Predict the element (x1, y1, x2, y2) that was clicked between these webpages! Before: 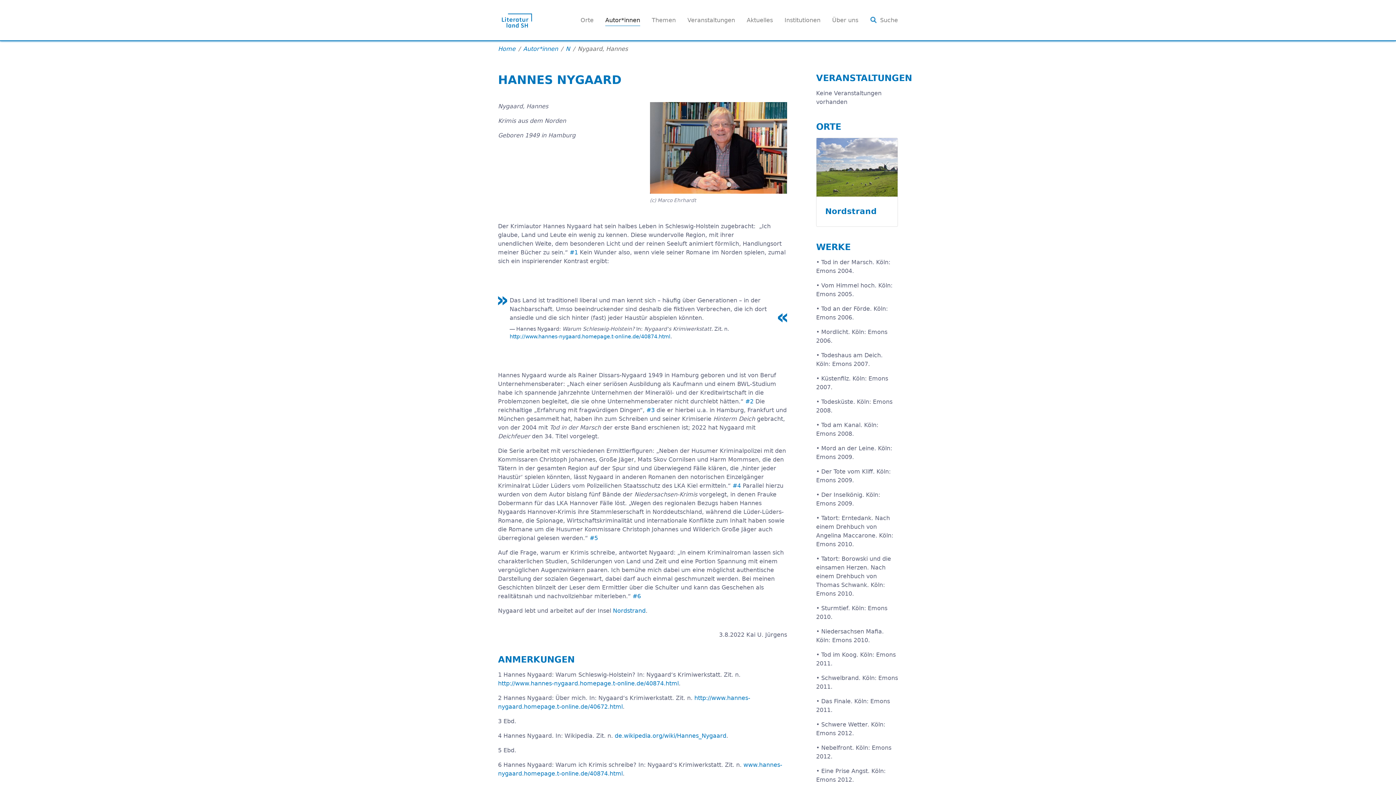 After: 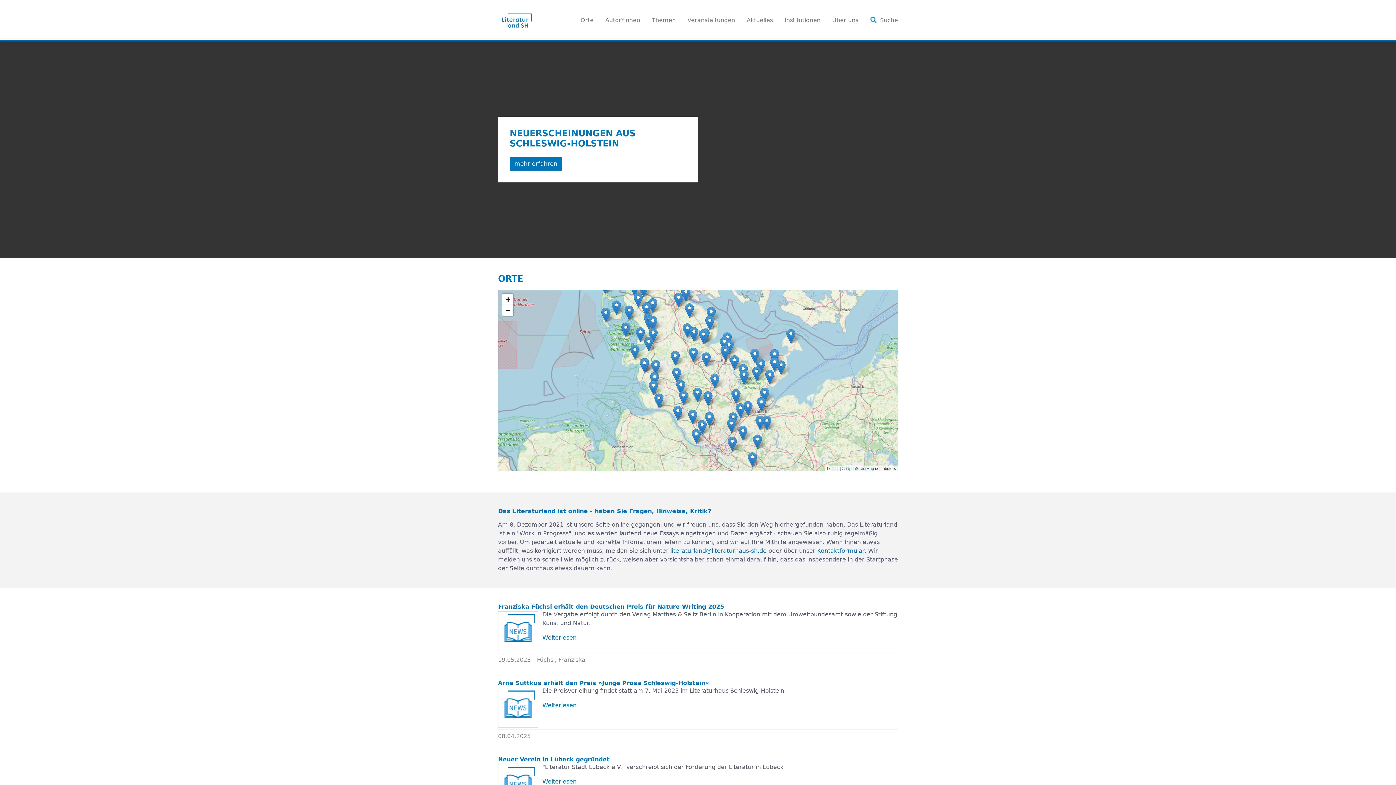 Action: label: Home bbox: (498, 45, 515, 52)